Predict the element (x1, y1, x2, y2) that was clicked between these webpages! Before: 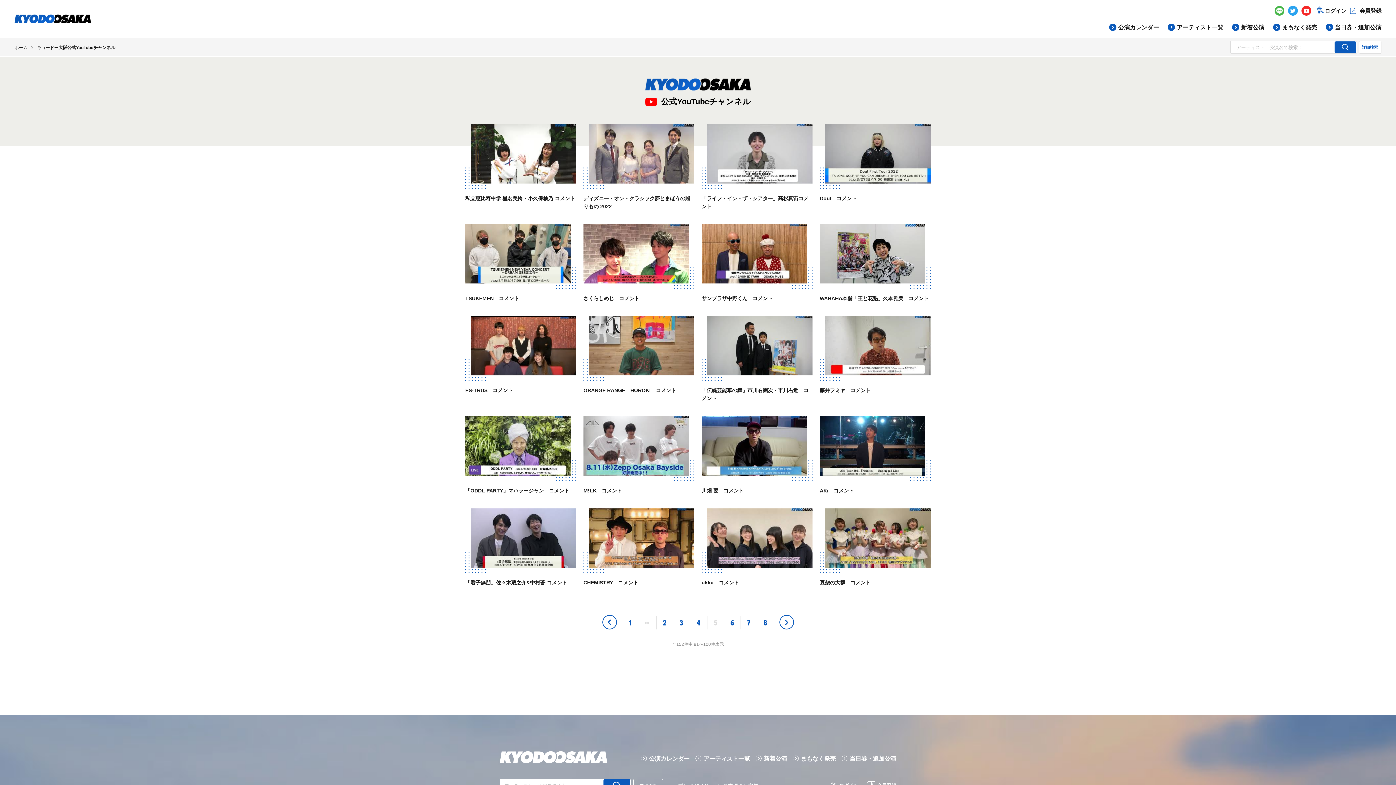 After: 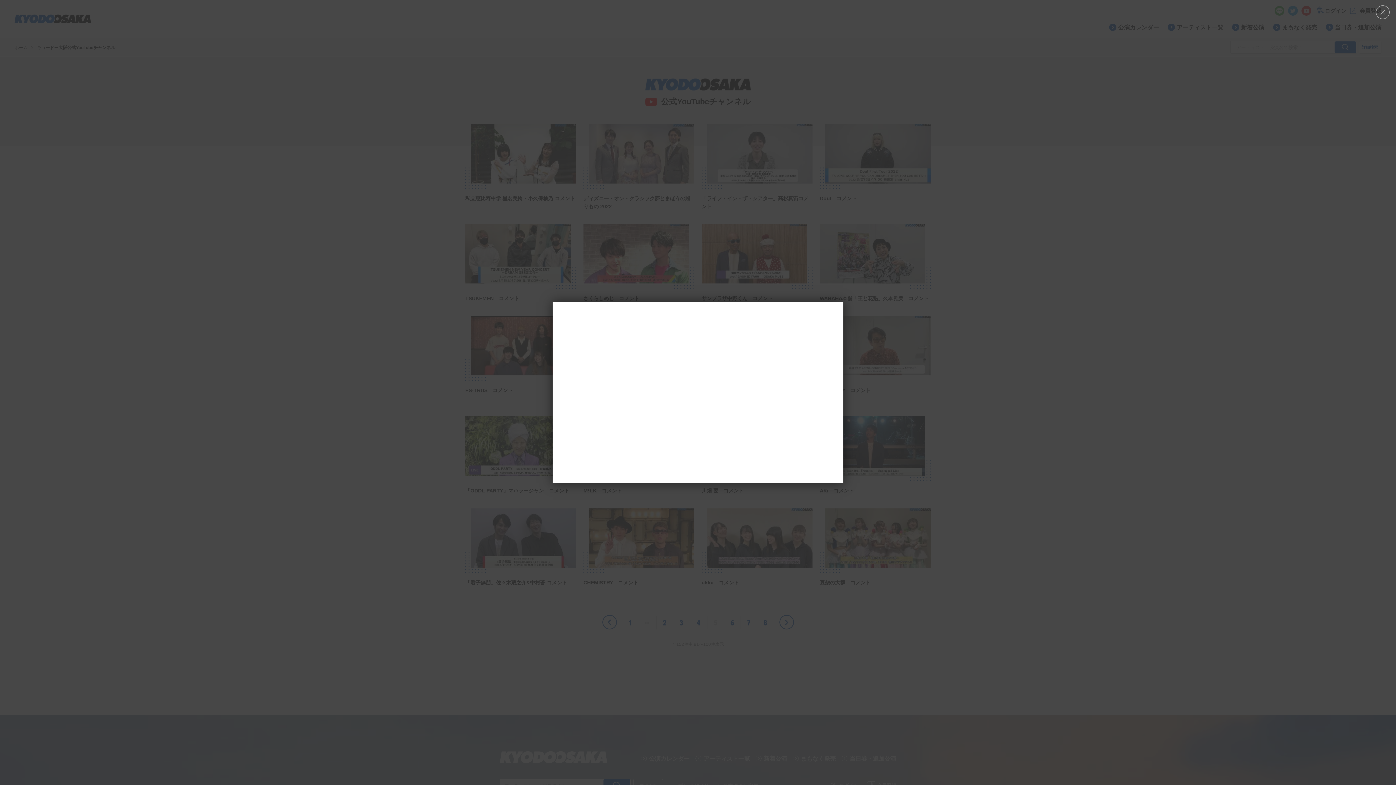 Action: bbox: (470, 316, 576, 375)